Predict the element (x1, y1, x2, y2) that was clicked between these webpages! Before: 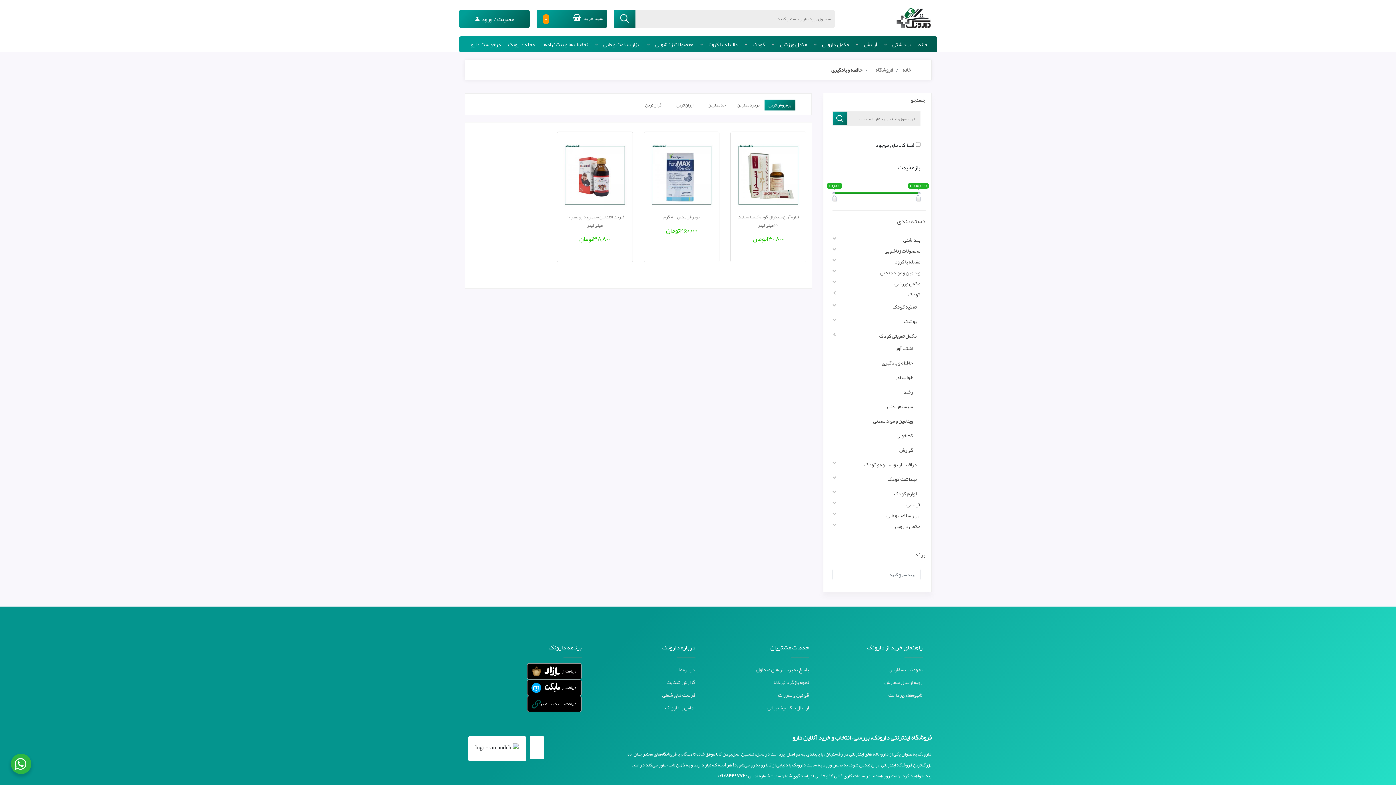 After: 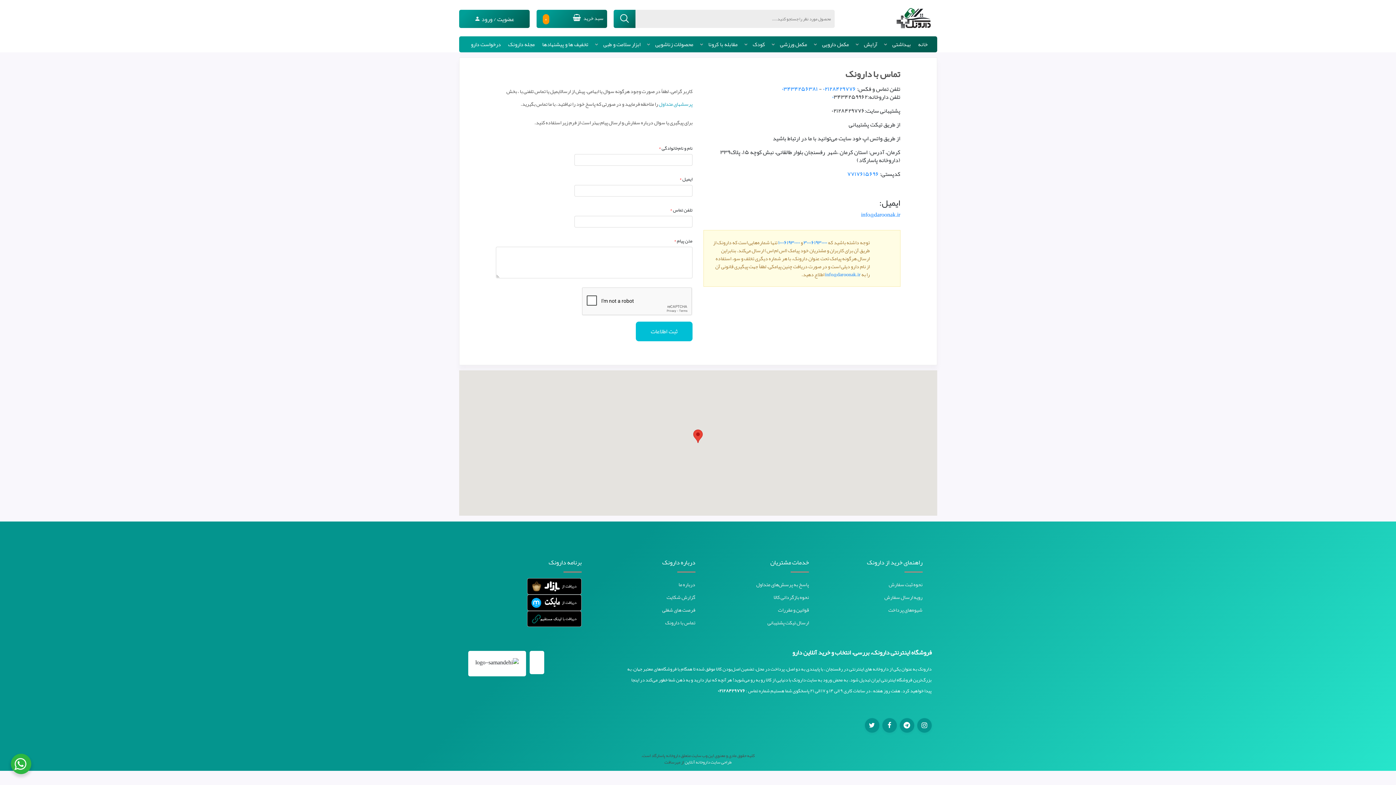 Action: bbox: (666, 677, 695, 687) label: گزارش شکایت